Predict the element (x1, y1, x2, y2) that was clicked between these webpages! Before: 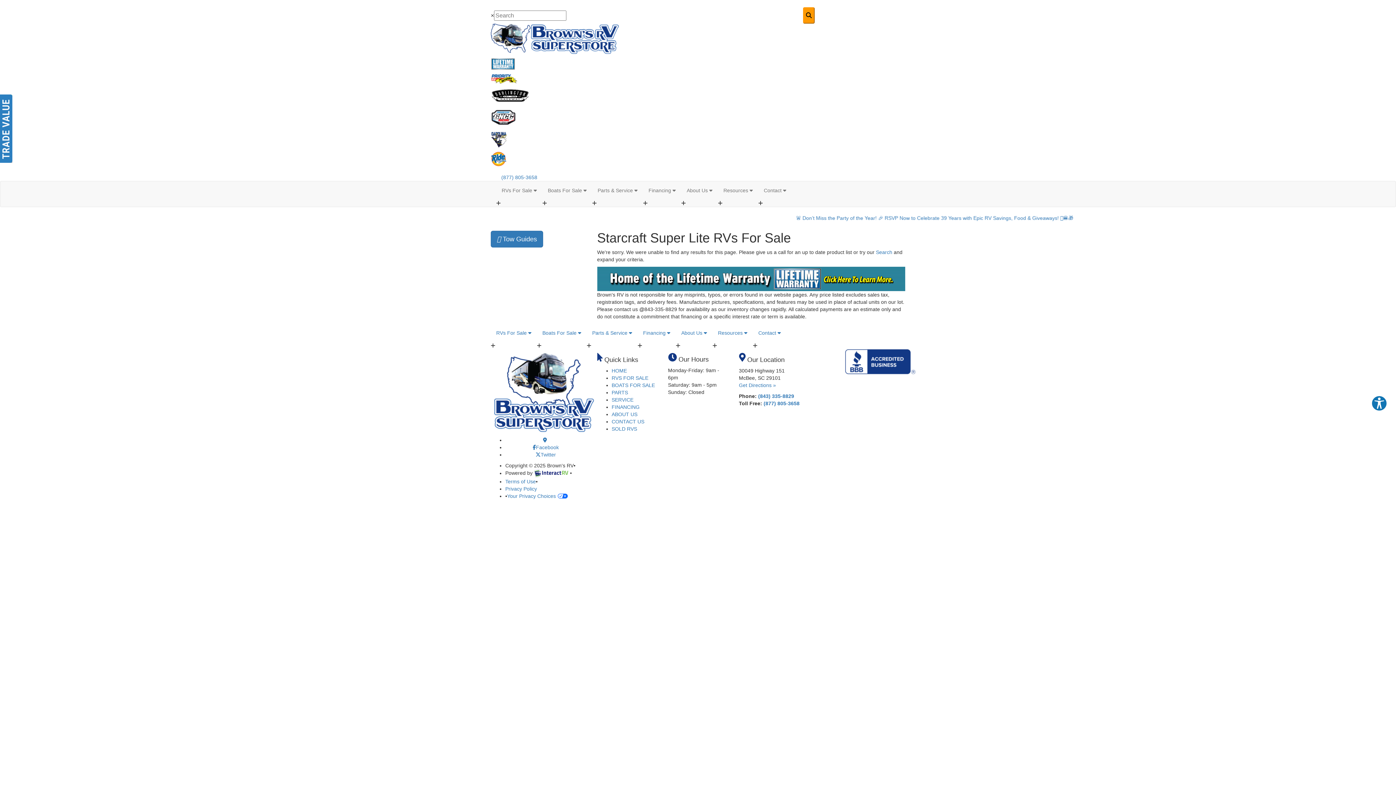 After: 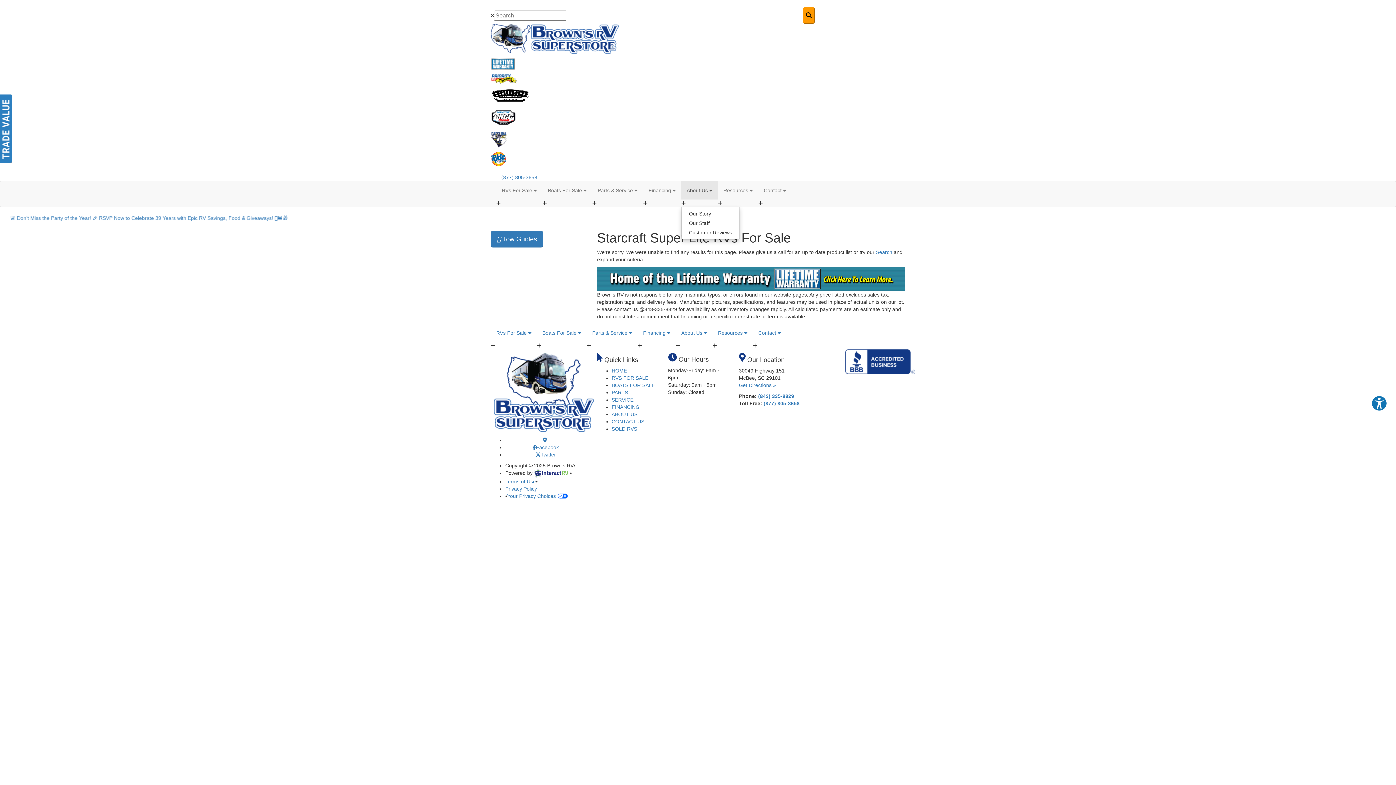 Action: bbox: (681, 181, 718, 199) label: About Us 